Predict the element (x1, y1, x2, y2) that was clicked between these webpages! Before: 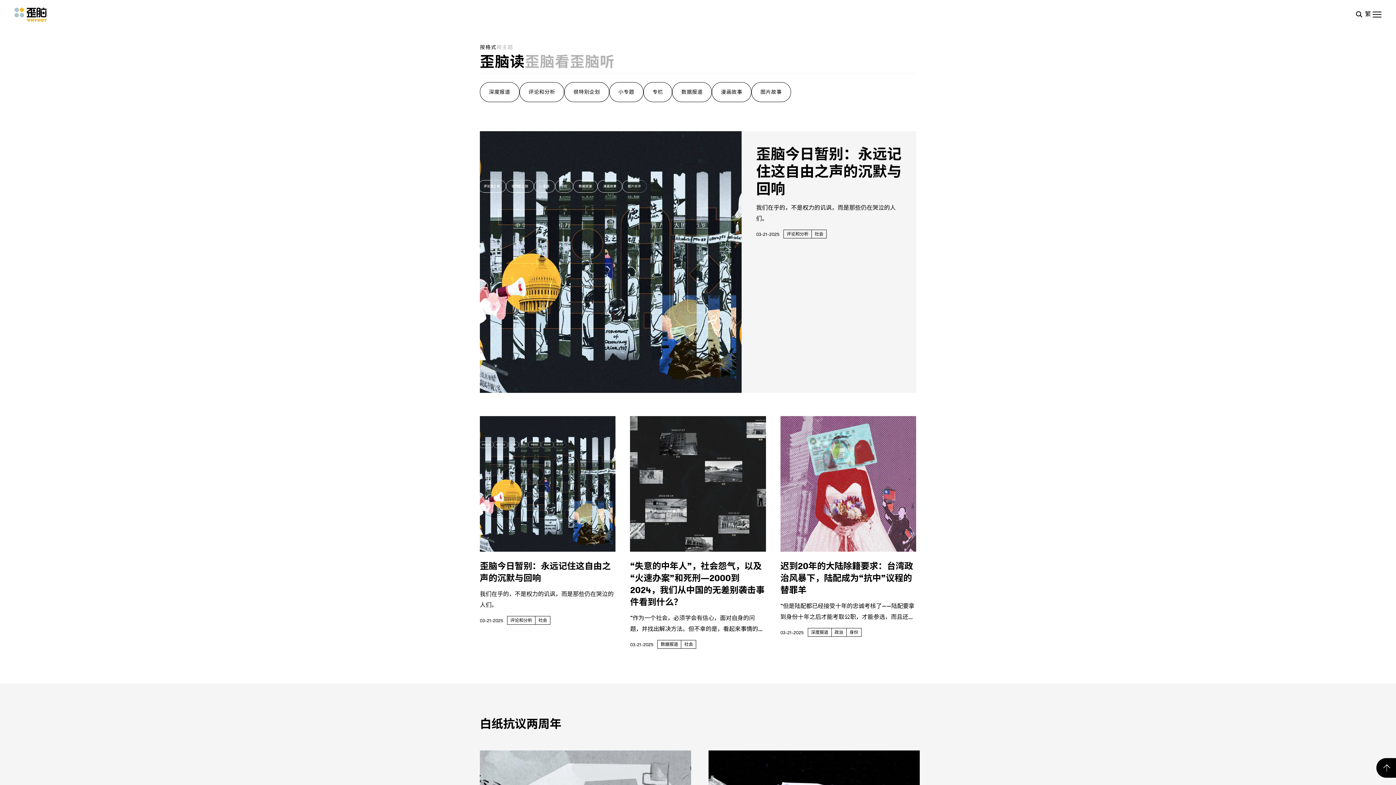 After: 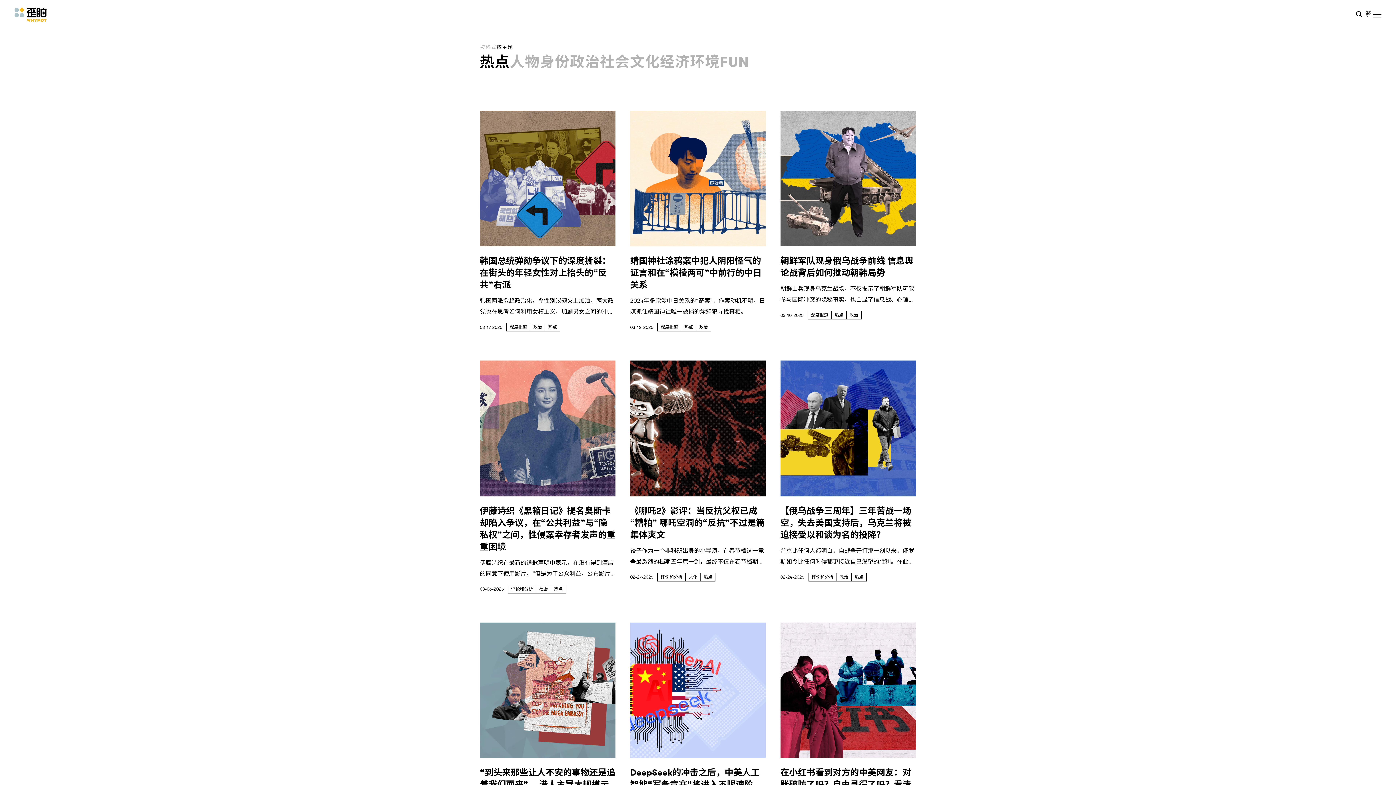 Action: label: 按主题 bbox: (496, 43, 513, 51)